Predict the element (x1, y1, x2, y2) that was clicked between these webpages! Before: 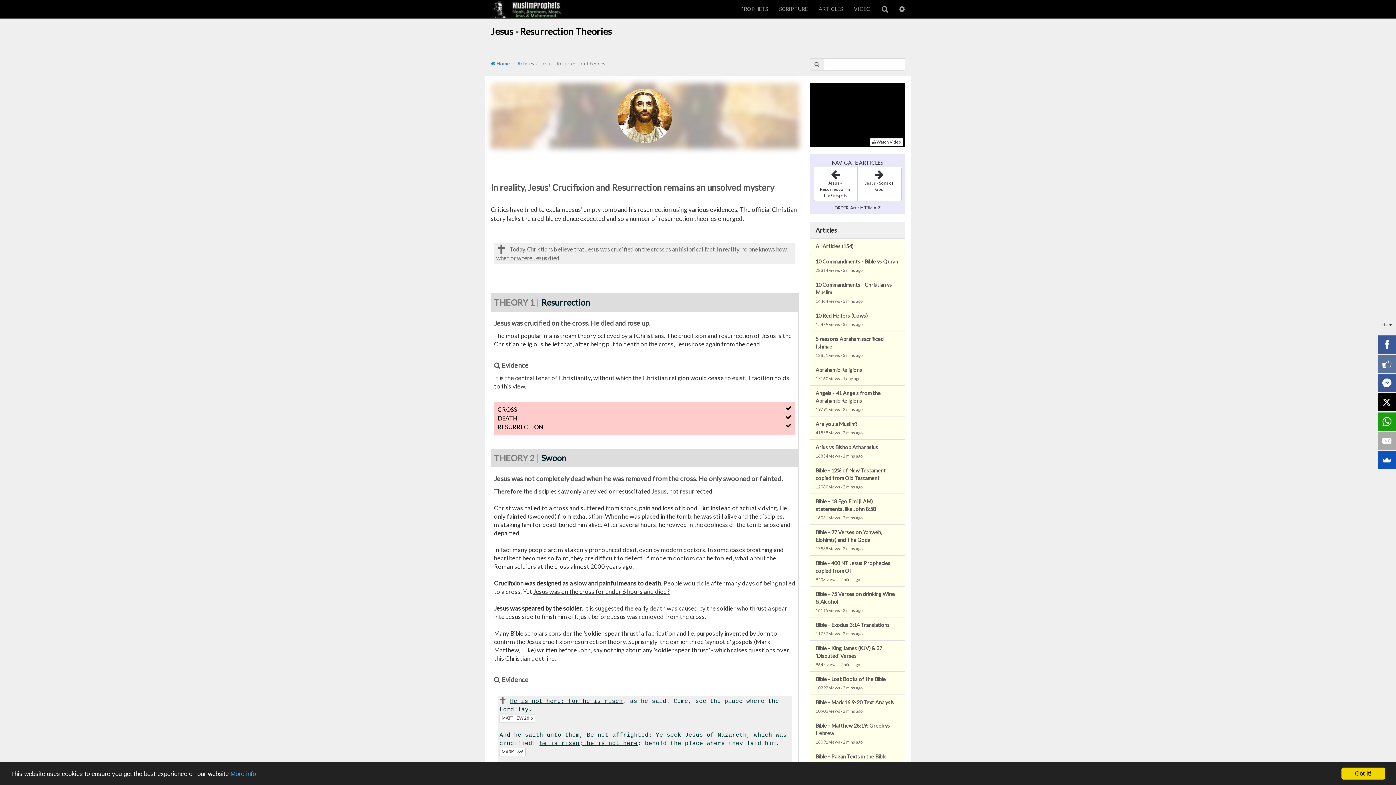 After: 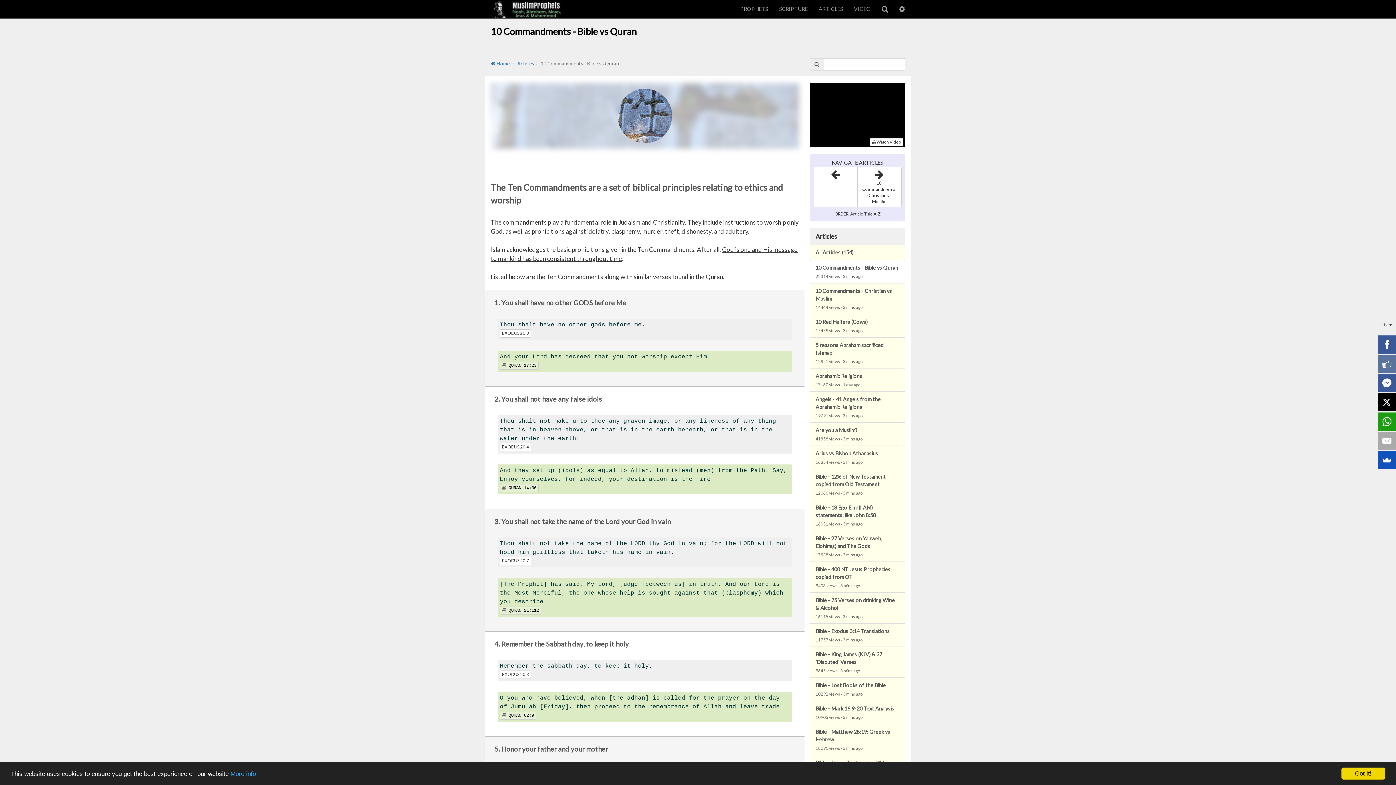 Action: bbox: (810, 253, 905, 277) label: 10 Commandments - Bible vs Quran
22314 views · 3 mins ago